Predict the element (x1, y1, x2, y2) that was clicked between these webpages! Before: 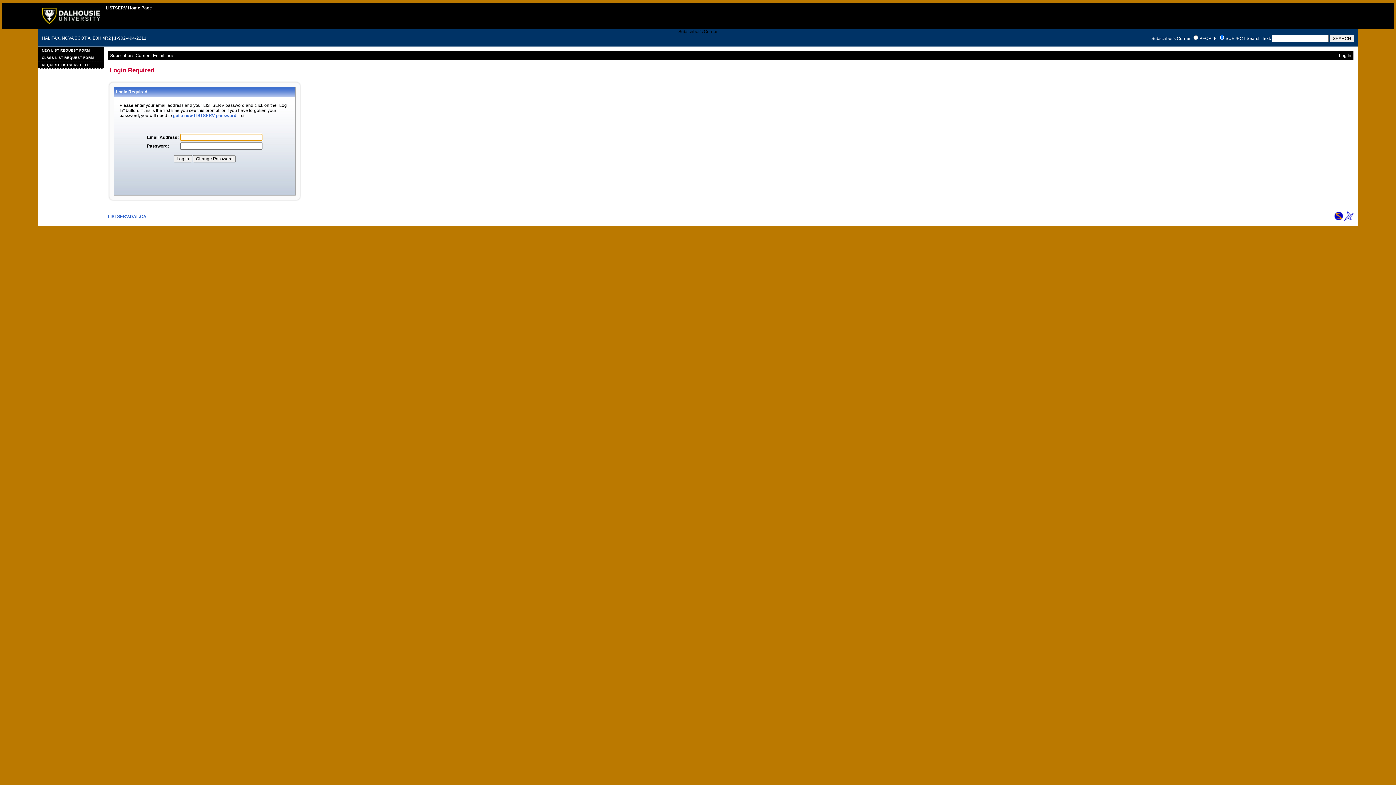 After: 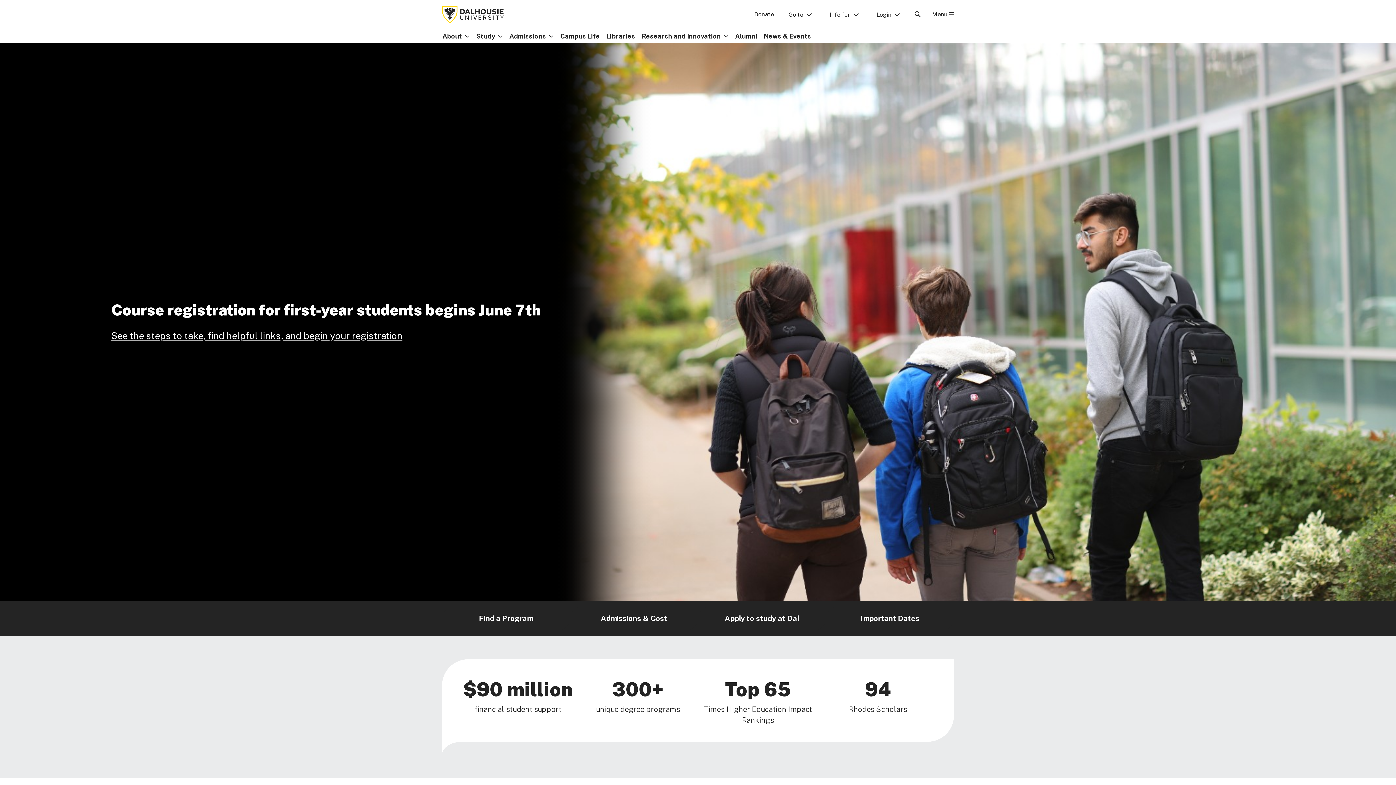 Action: bbox: (42, 20, 99, 25)